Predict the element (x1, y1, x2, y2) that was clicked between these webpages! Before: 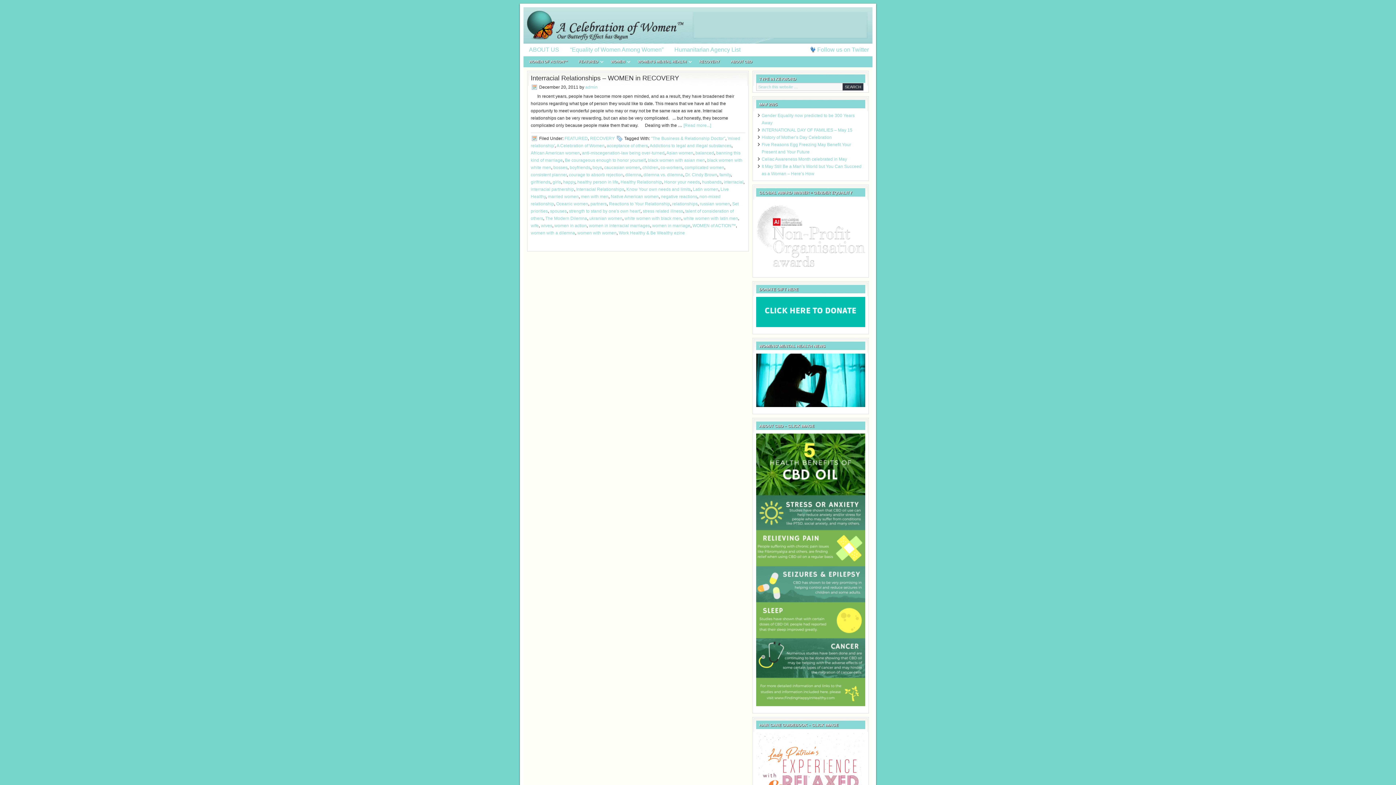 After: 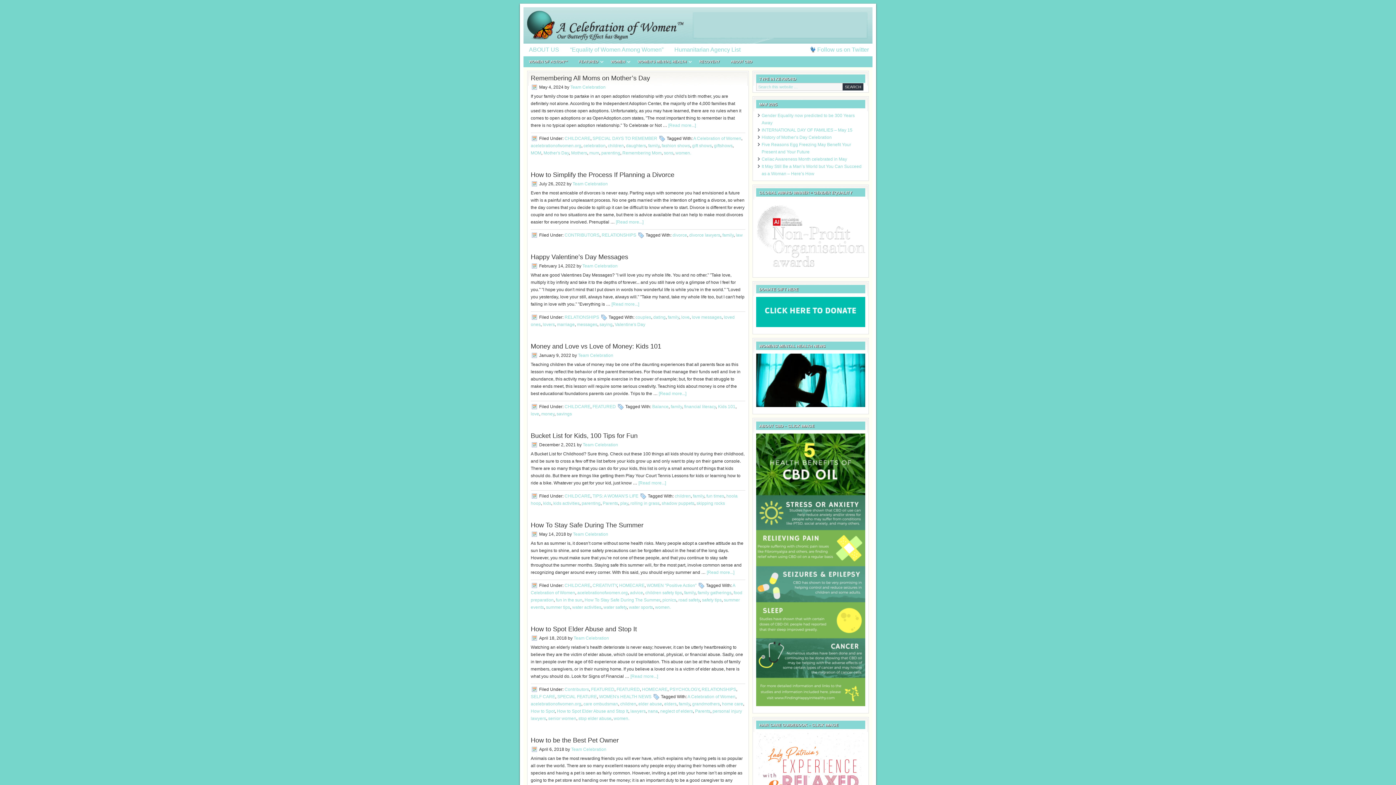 Action: label: family bbox: (719, 172, 730, 177)